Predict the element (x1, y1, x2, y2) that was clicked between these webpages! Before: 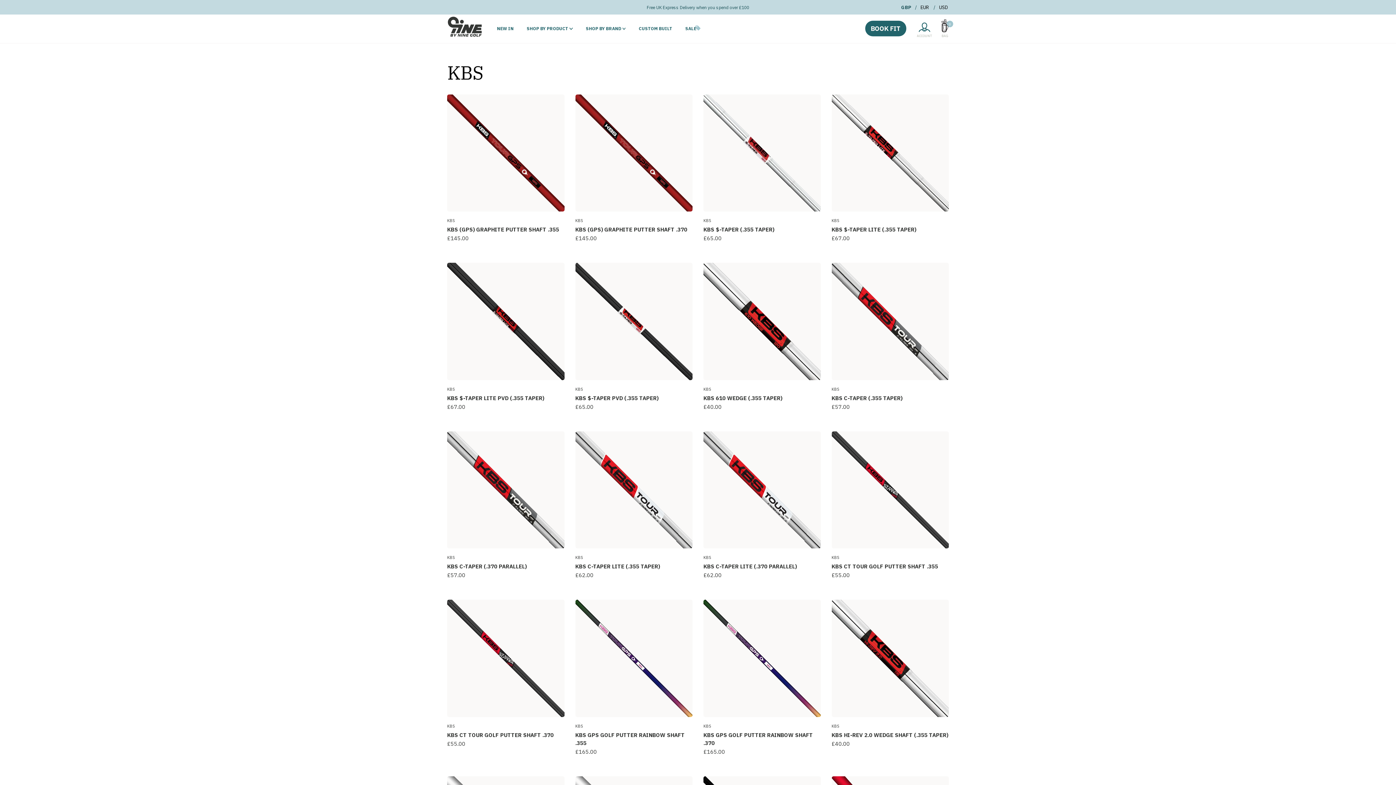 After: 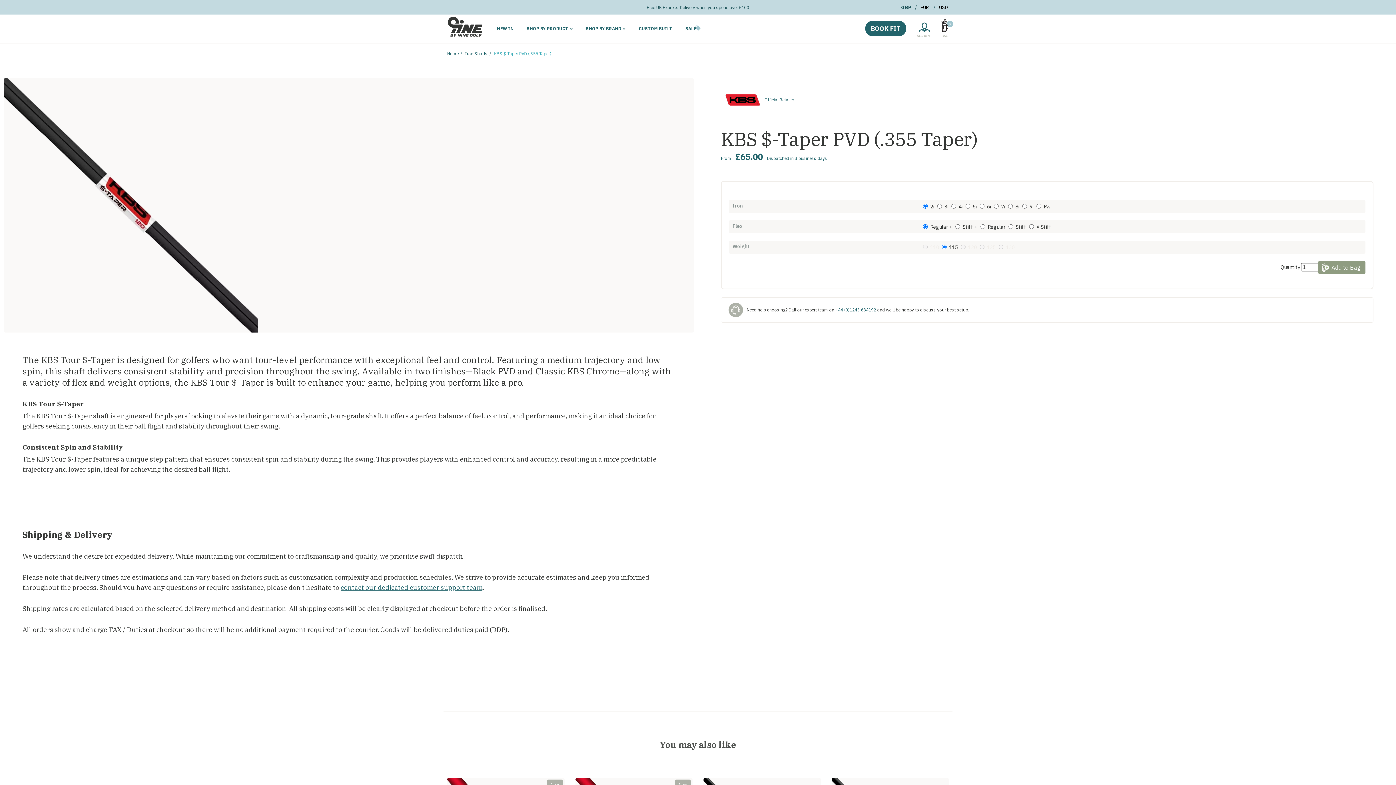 Action: label: KBS $-TAPER PVD (.355 TAPER) bbox: (575, 394, 692, 402)